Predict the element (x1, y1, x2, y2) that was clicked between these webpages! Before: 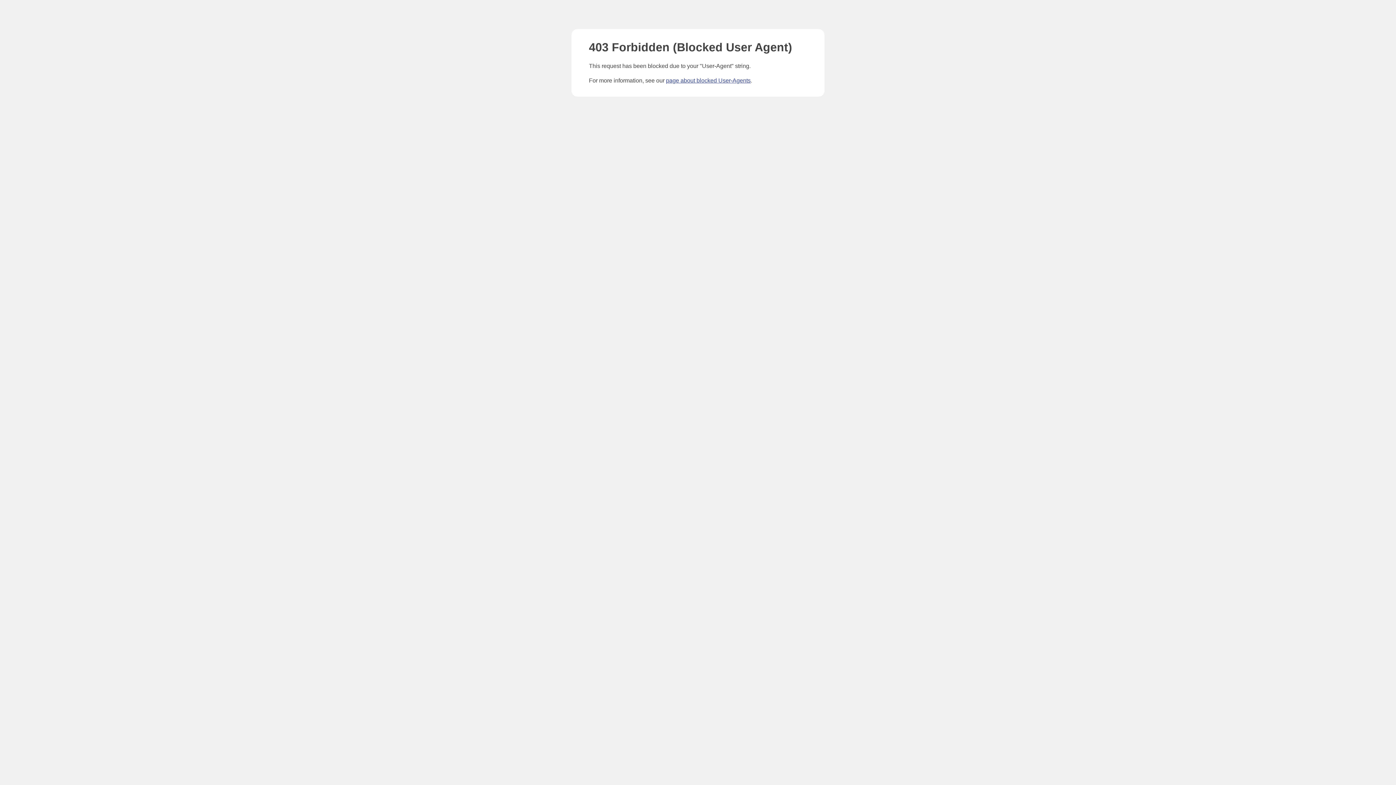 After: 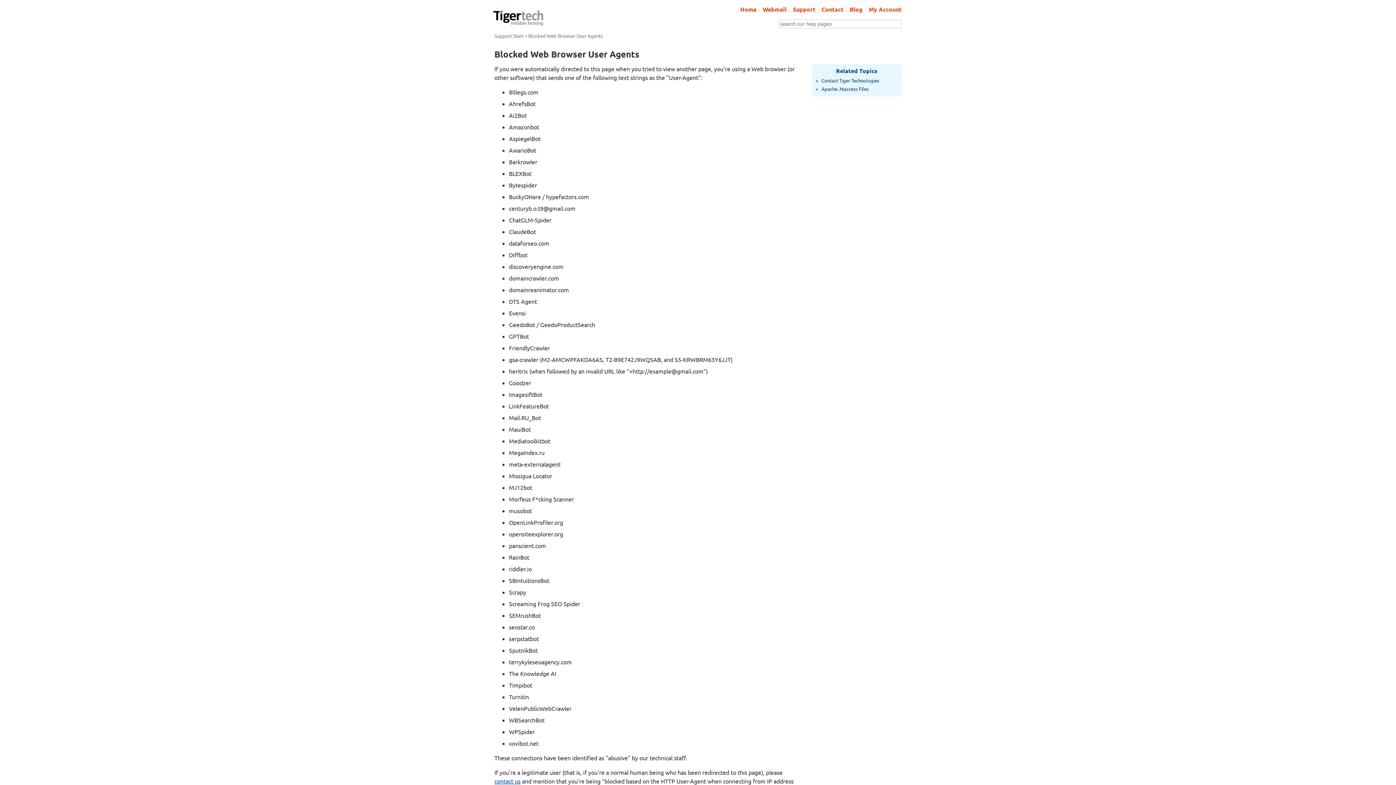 Action: bbox: (666, 77, 750, 83) label: page about blocked User-Agents